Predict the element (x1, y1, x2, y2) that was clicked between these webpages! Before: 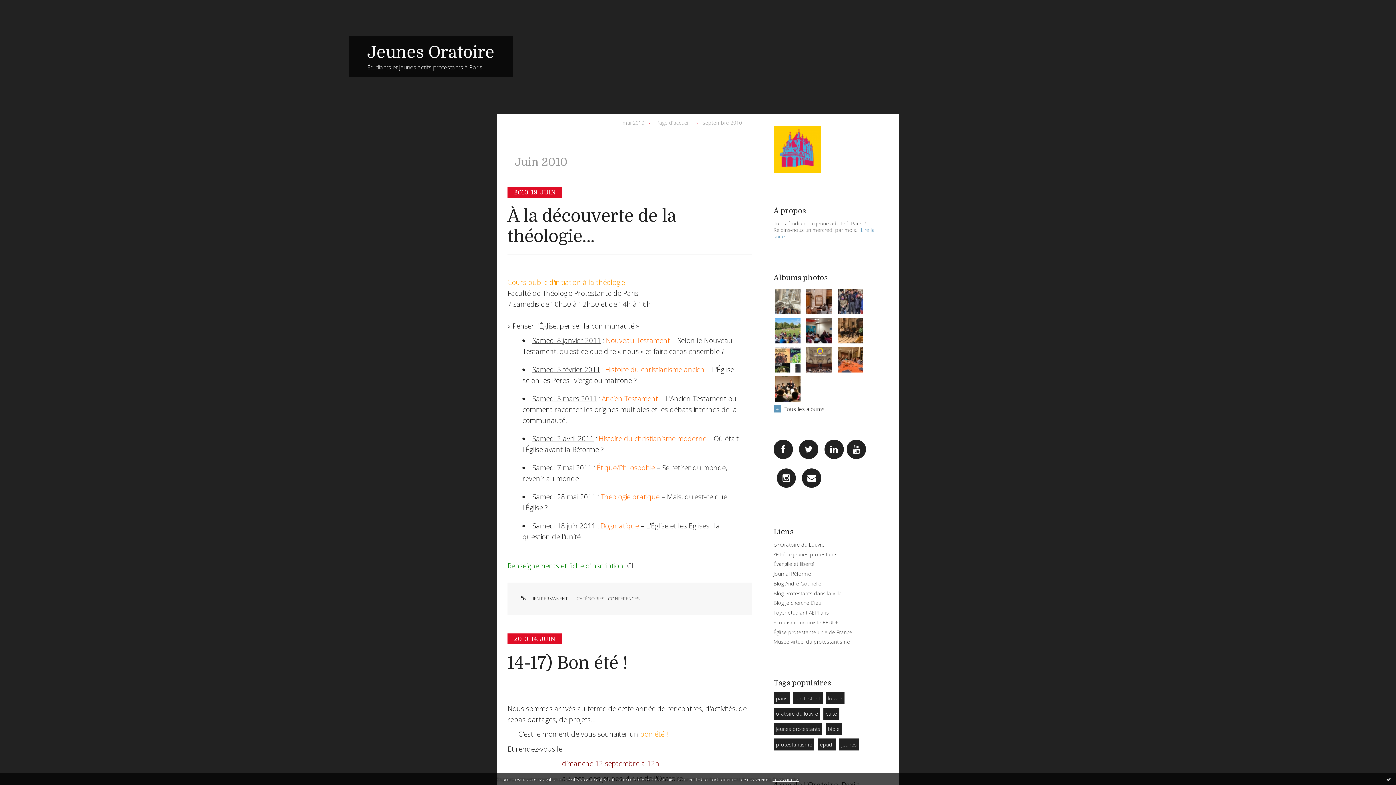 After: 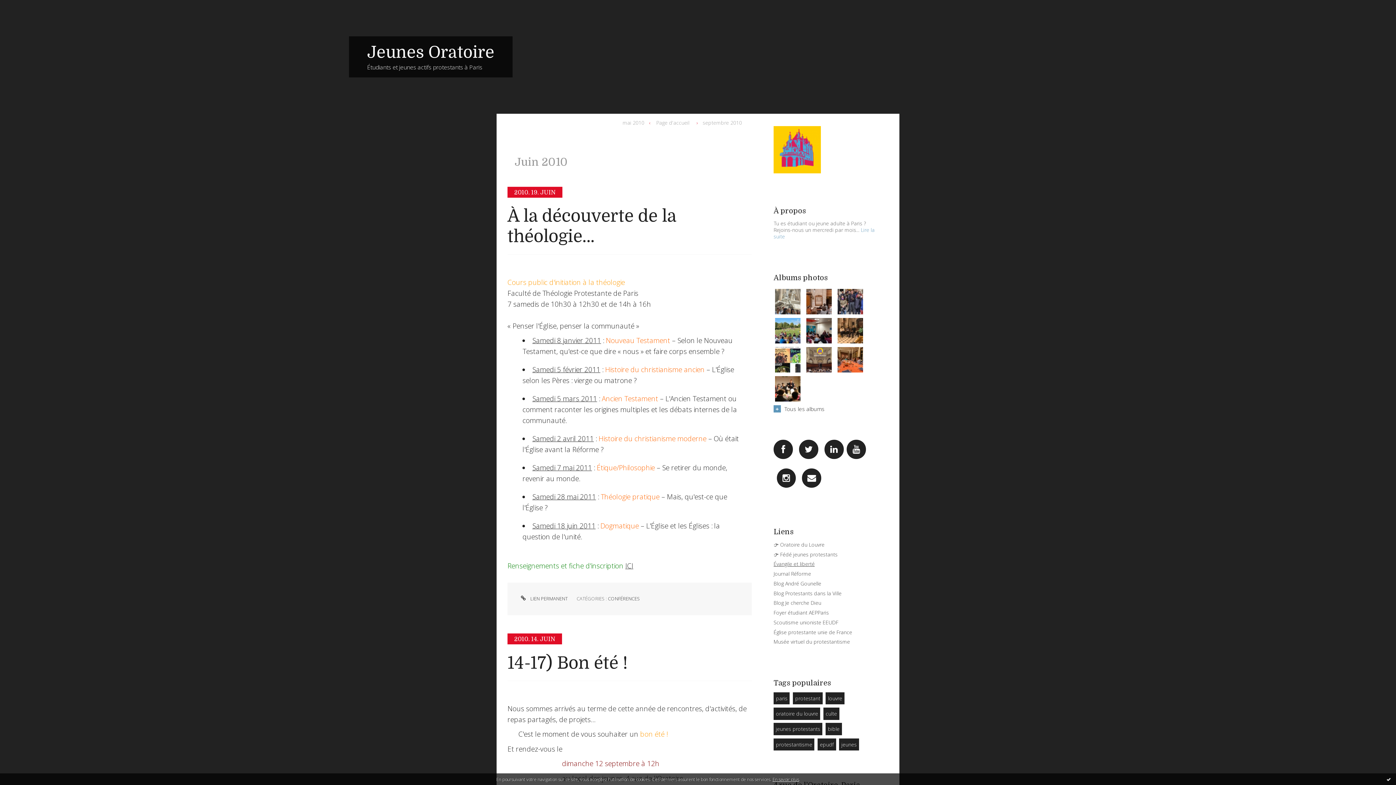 Action: bbox: (773, 560, 814, 567) label: Évangile et liberté